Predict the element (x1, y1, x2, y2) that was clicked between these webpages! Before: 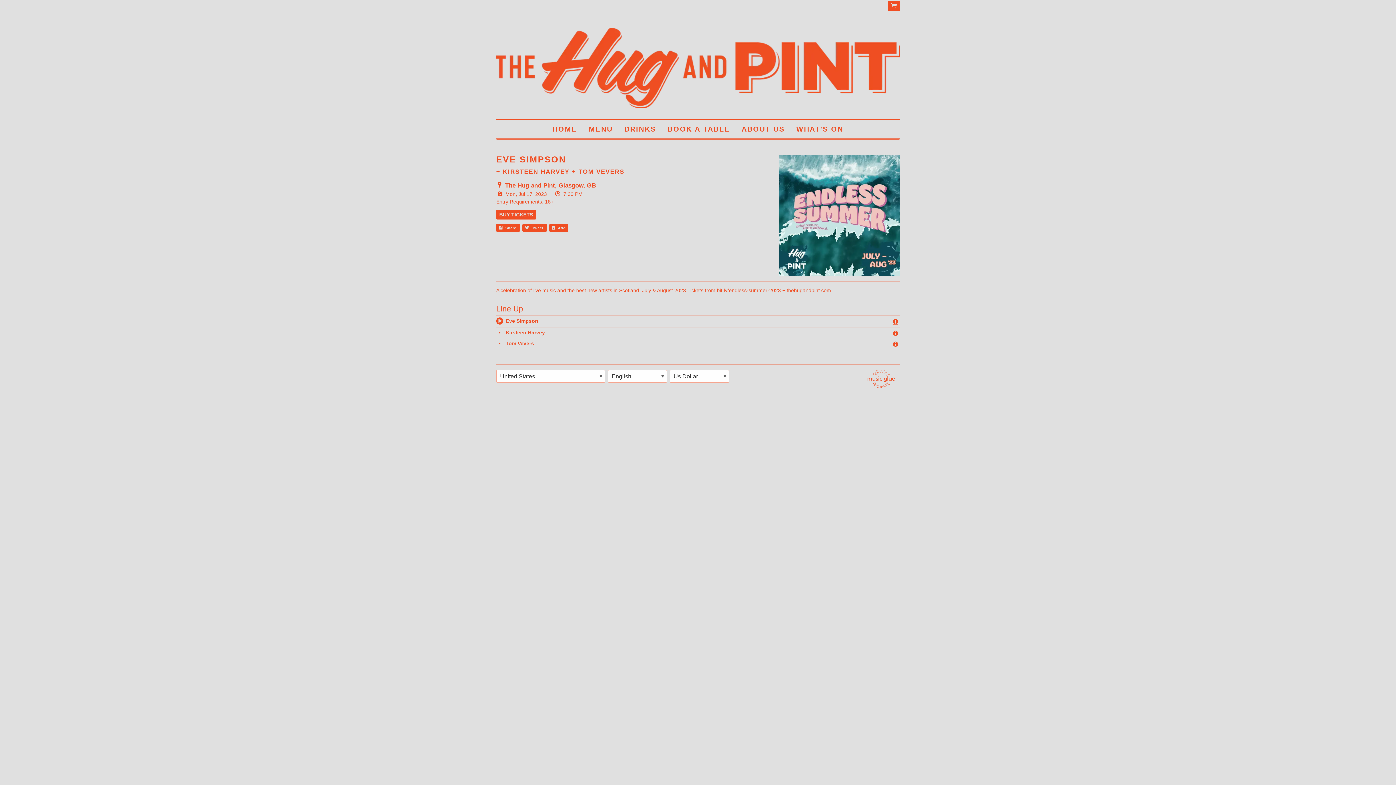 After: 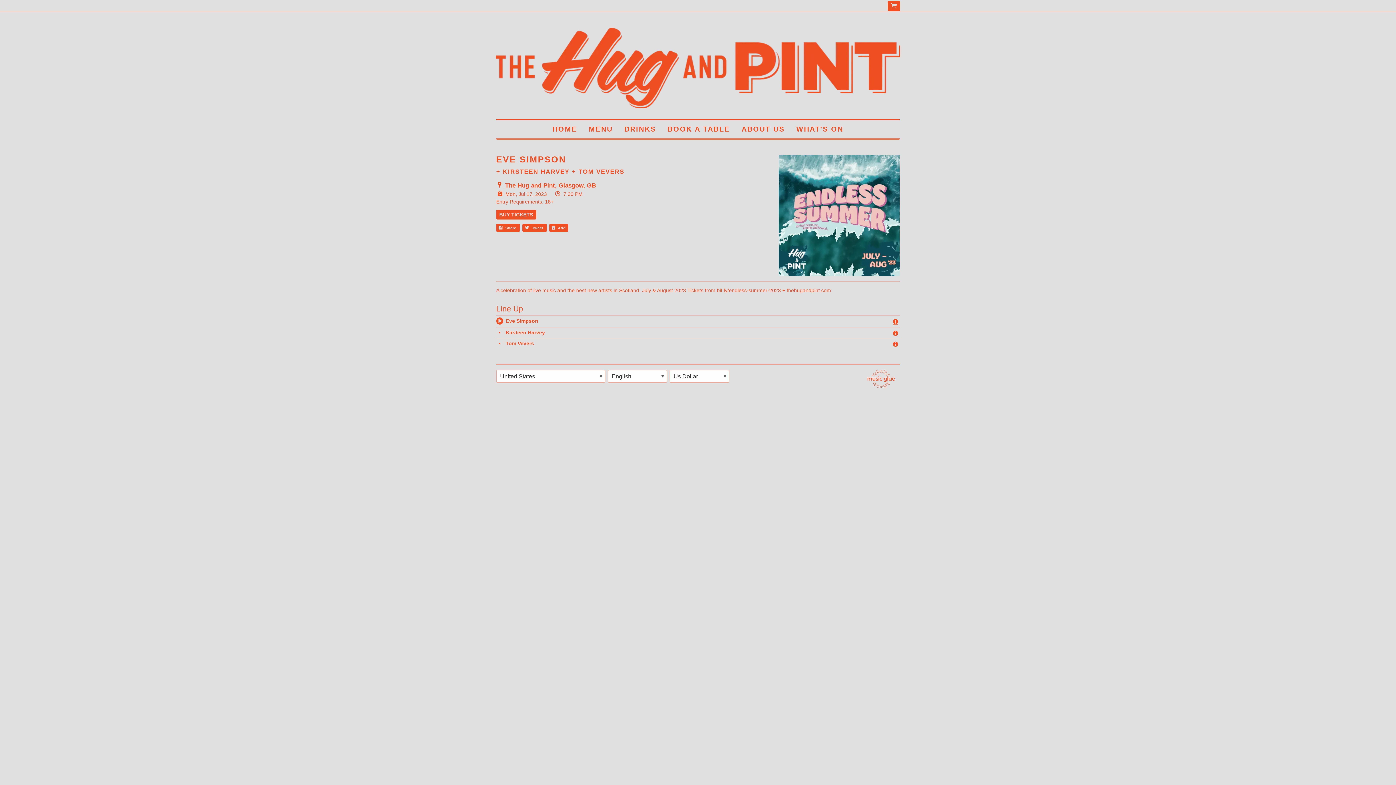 Action: label:  Add bbox: (549, 224, 568, 231)